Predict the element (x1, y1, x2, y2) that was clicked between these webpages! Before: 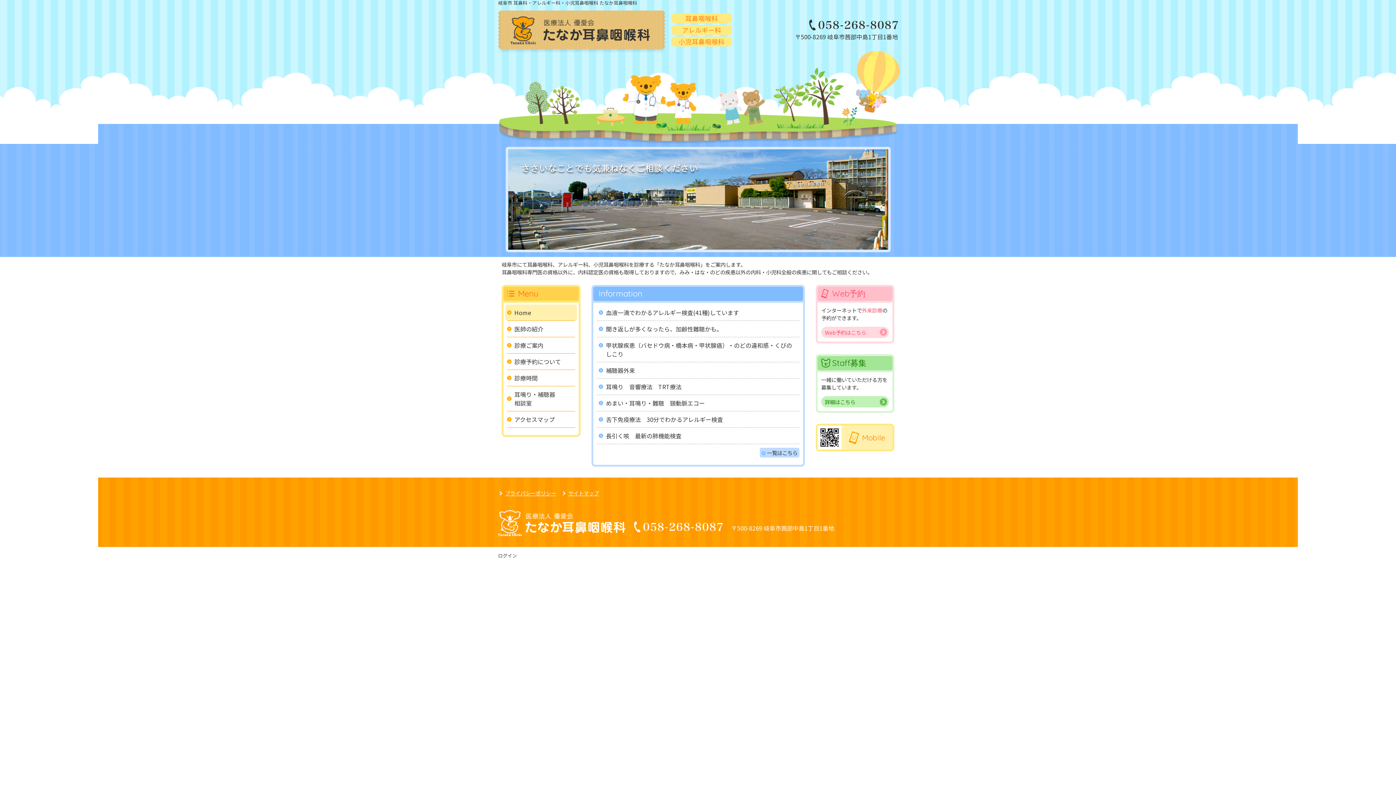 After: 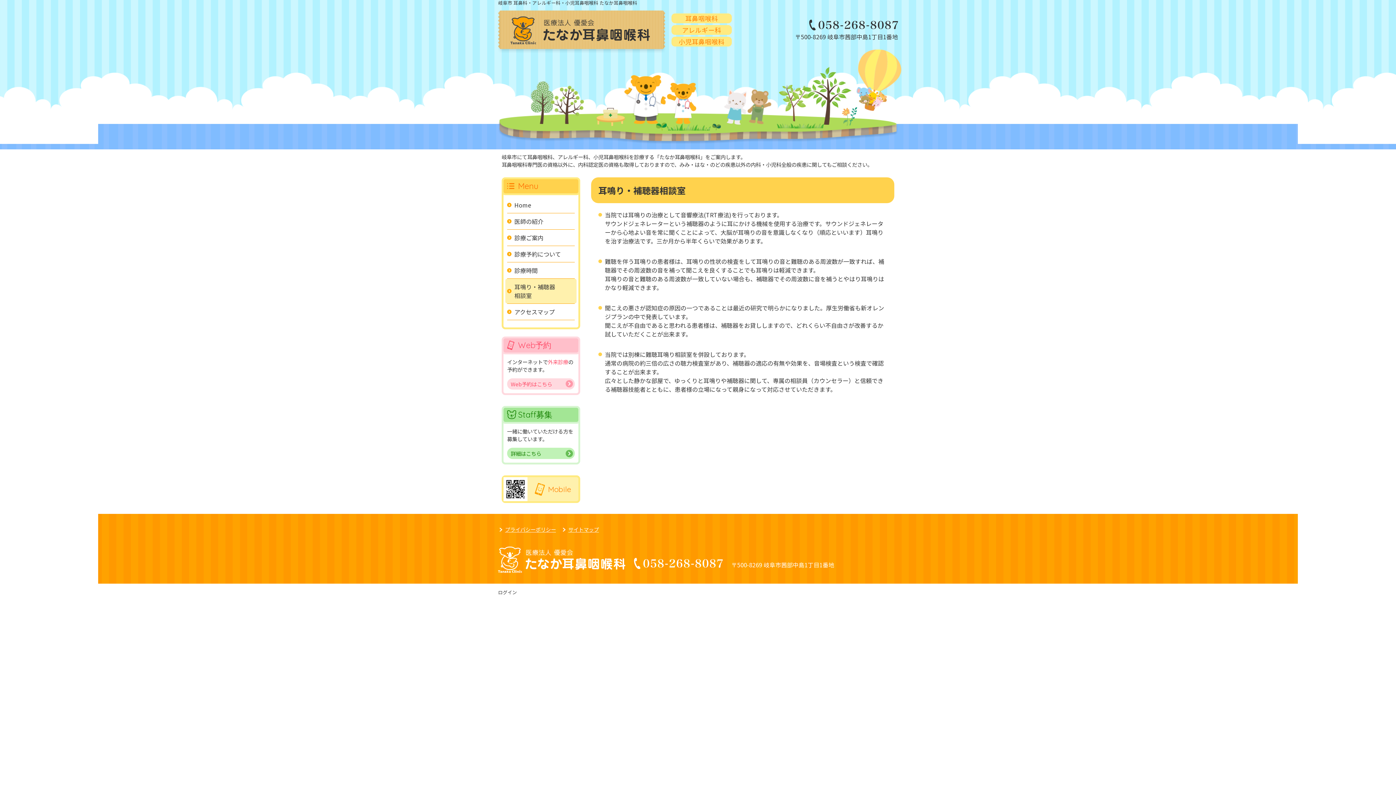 Action: bbox: (507, 386, 575, 411) label: 耳鳴り・補聴器
相談室